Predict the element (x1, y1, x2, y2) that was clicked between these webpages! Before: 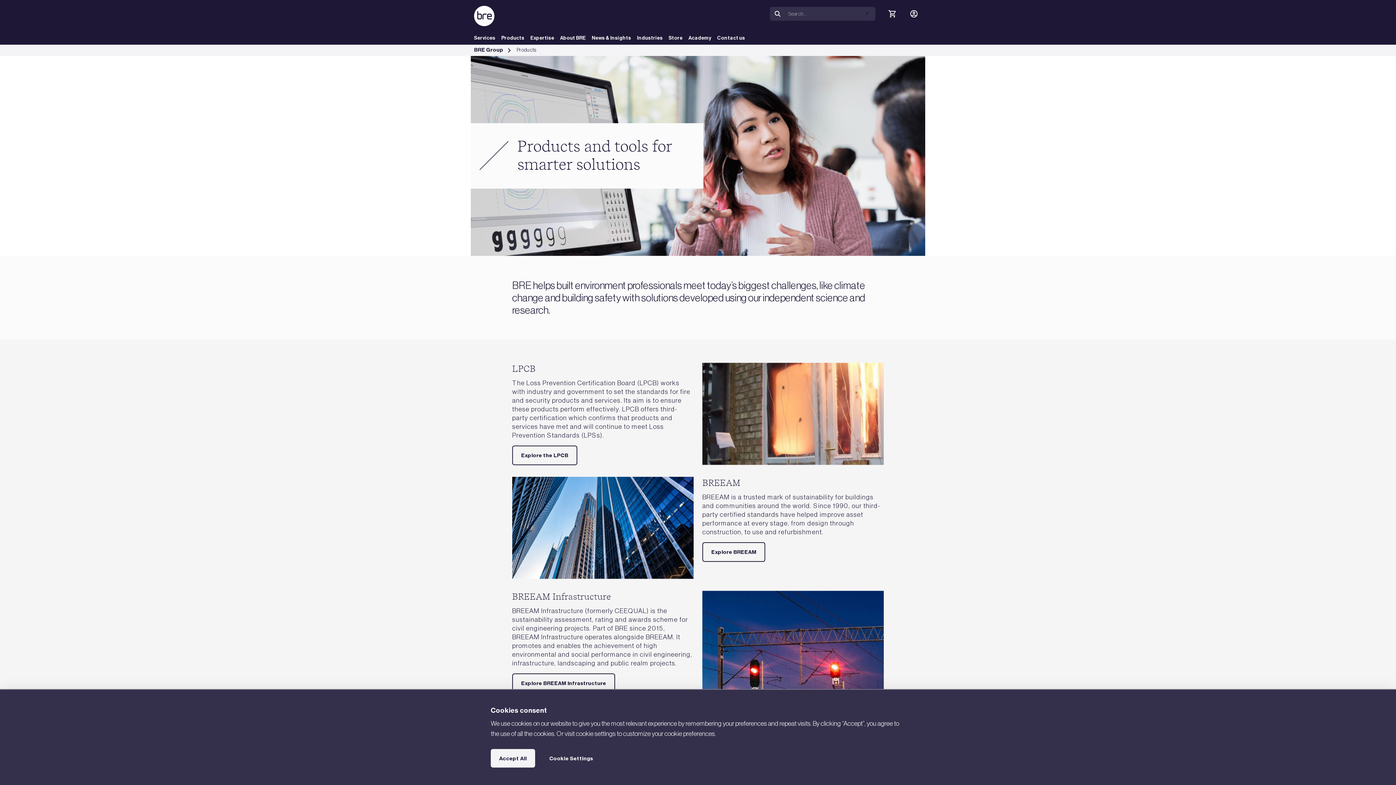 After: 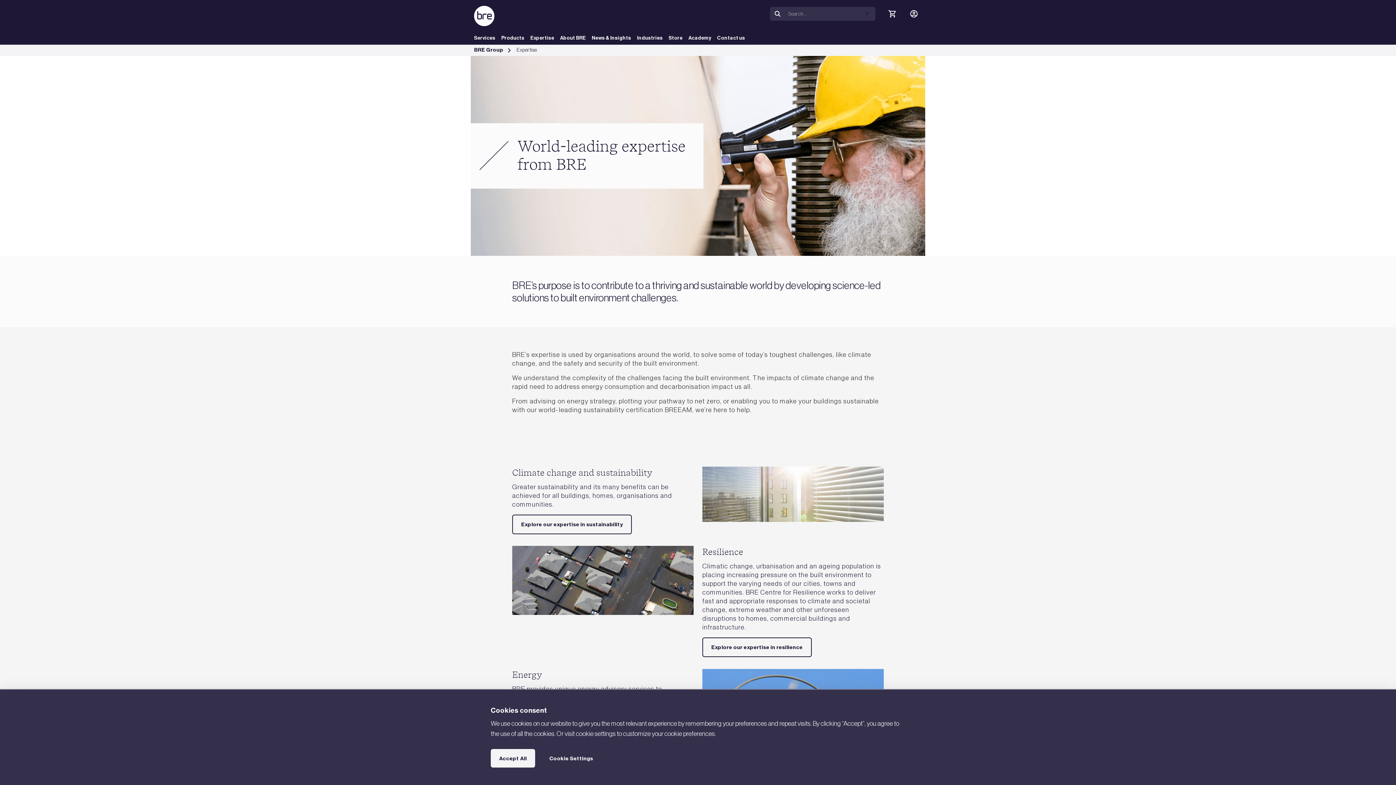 Action: bbox: (530, 34, 554, 41) label: Expertise